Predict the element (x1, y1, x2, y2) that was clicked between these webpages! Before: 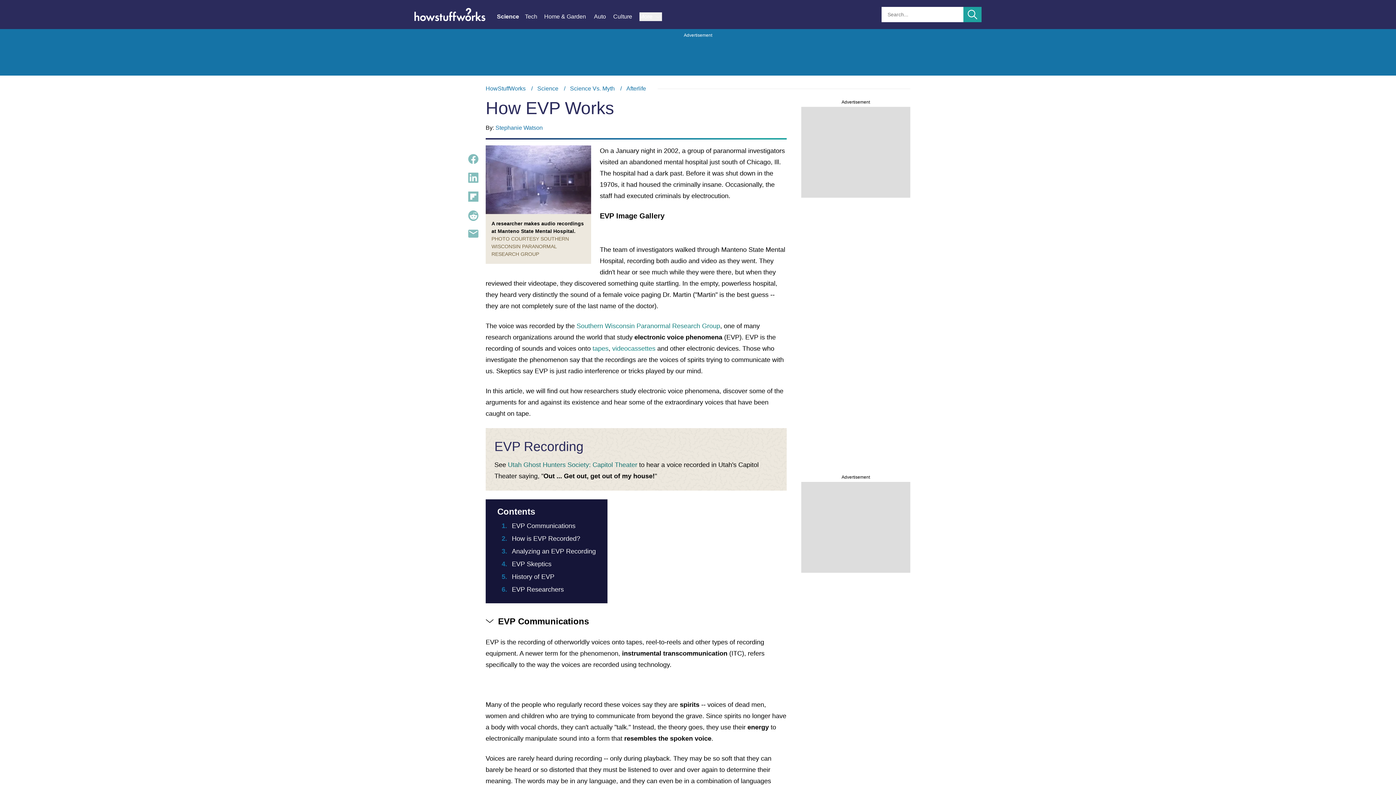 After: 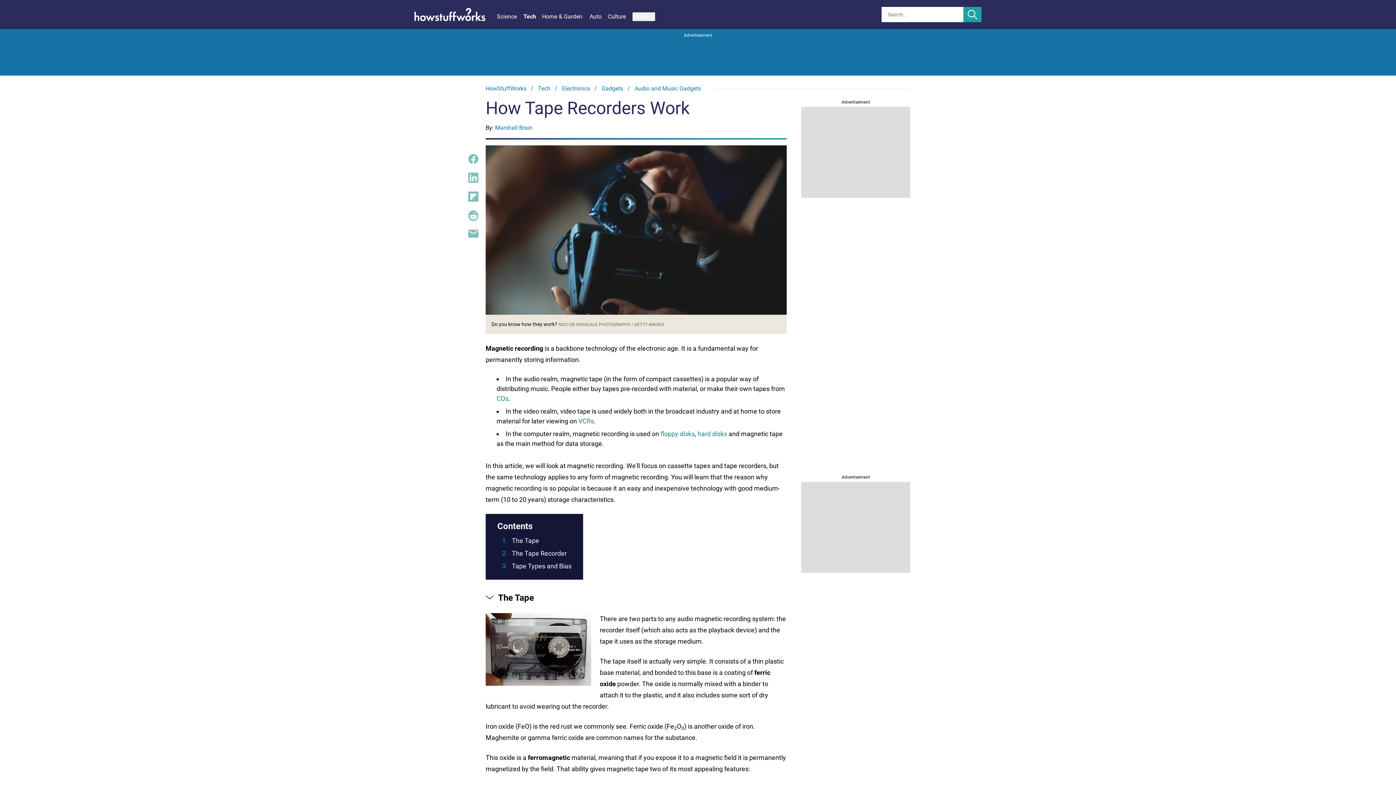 Action: label: tapes bbox: (592, 345, 608, 352)